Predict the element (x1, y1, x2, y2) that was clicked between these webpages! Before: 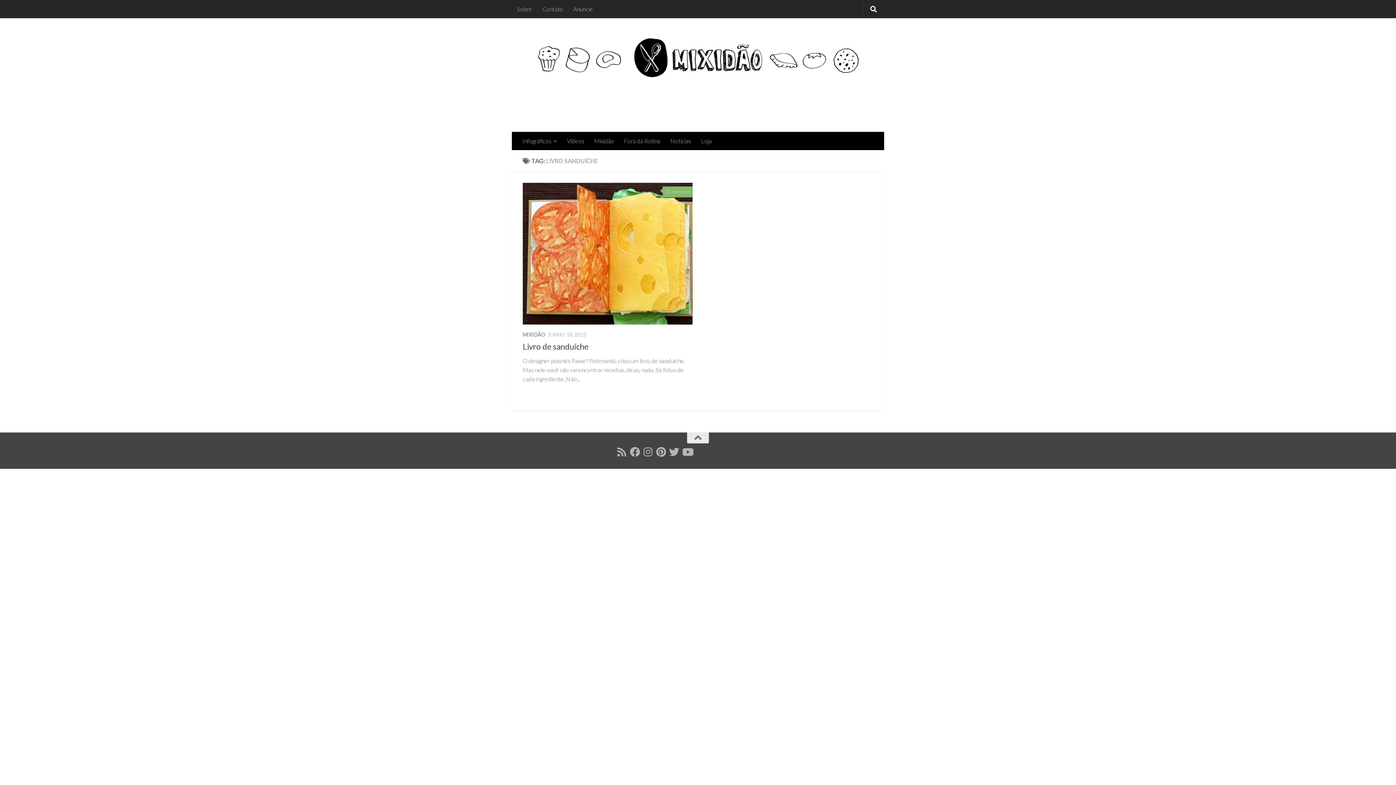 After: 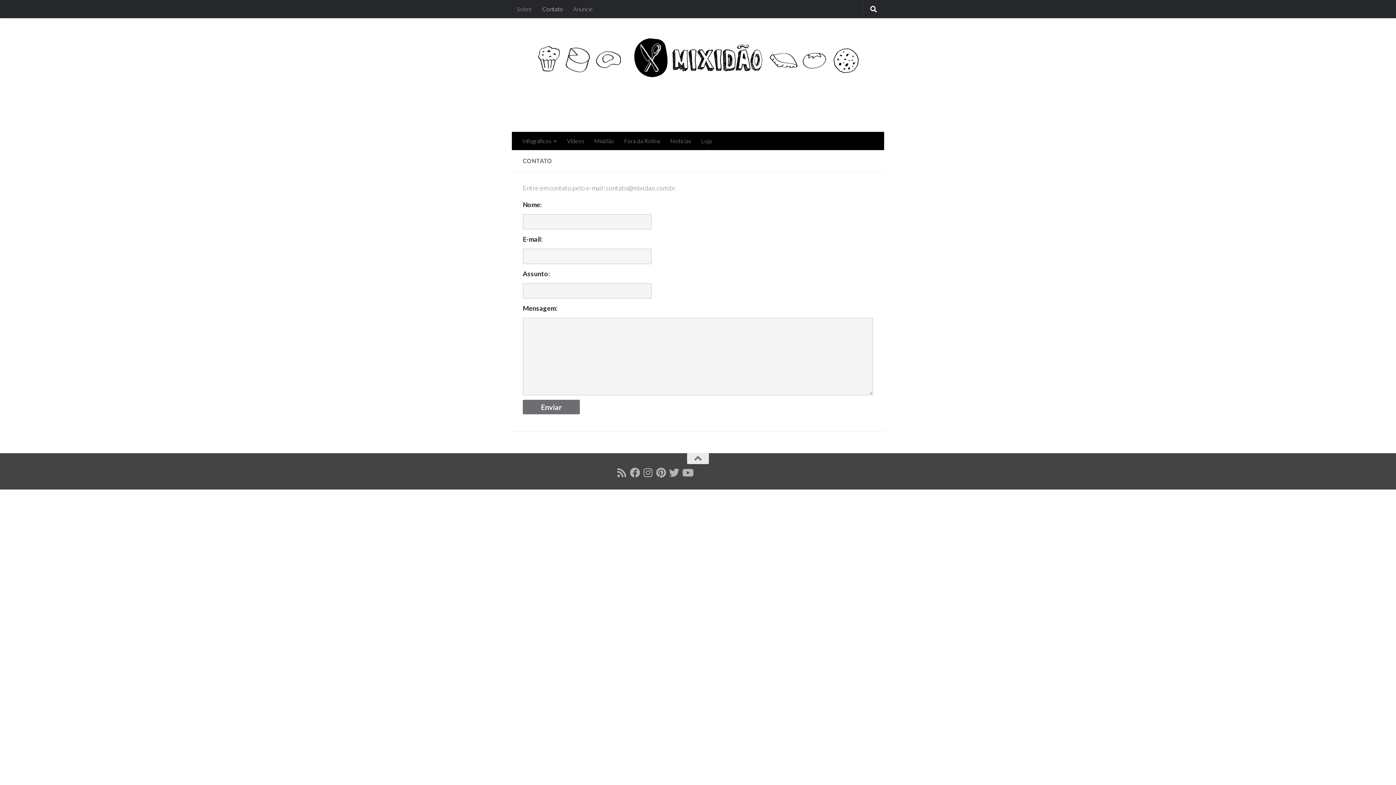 Action: label: Contato bbox: (537, 0, 568, 18)